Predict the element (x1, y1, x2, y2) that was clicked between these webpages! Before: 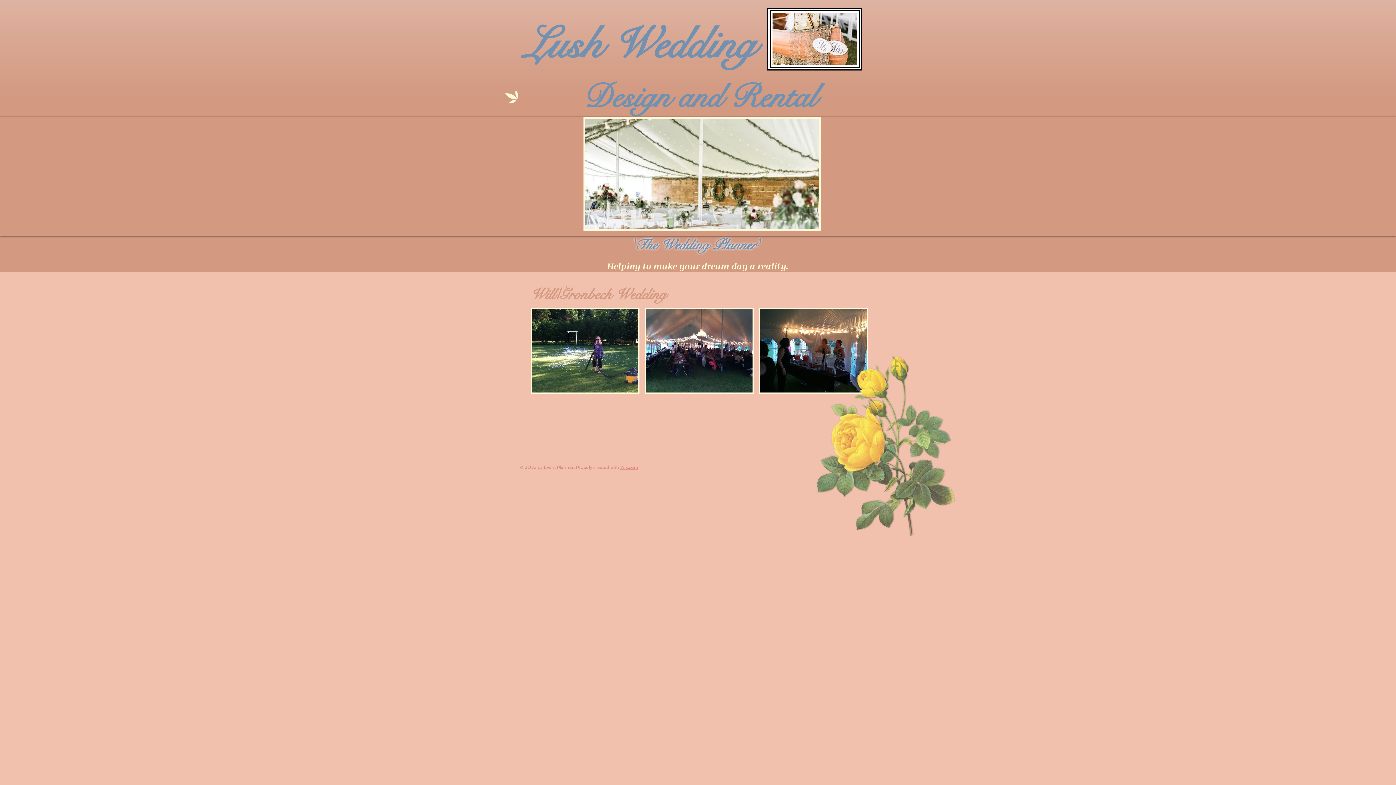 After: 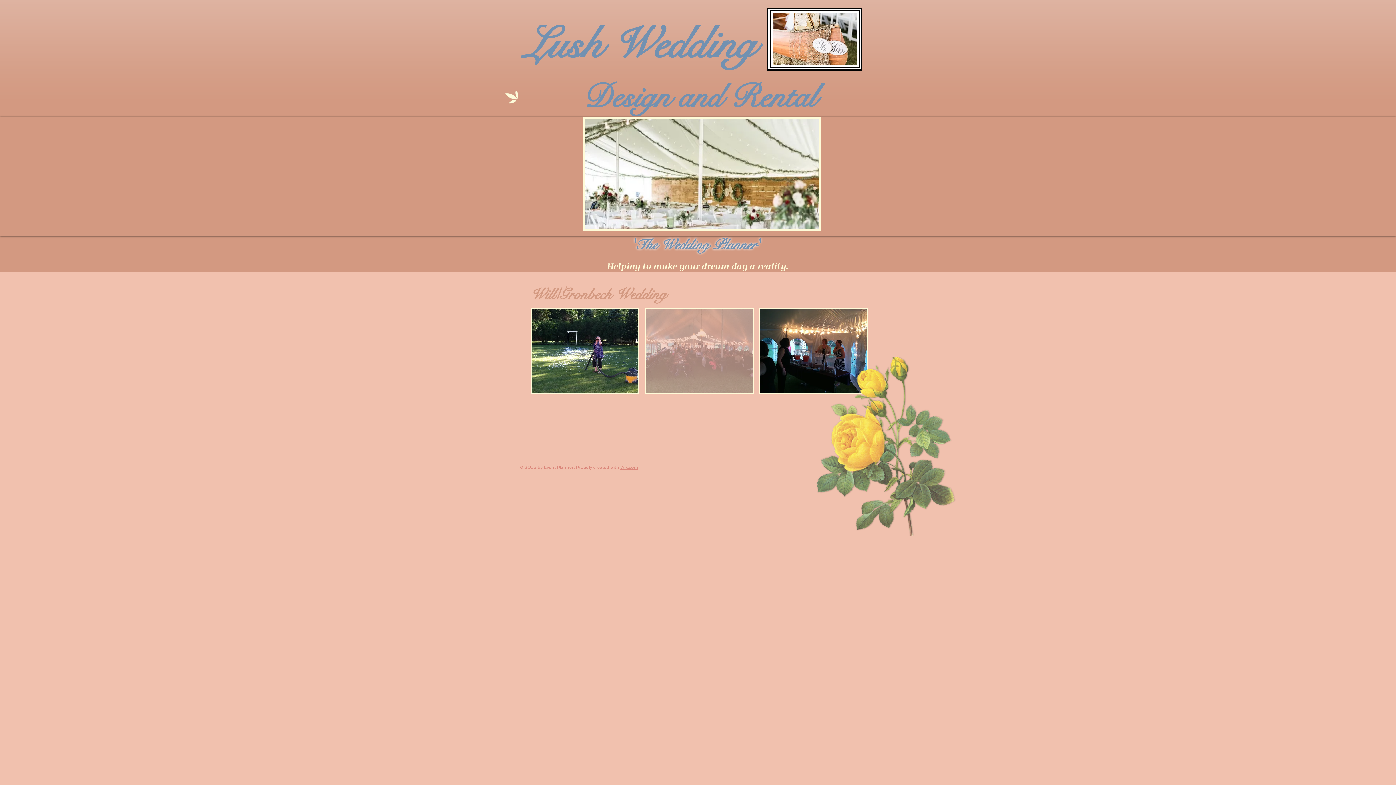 Action: bbox: (645, 308, 753, 393)